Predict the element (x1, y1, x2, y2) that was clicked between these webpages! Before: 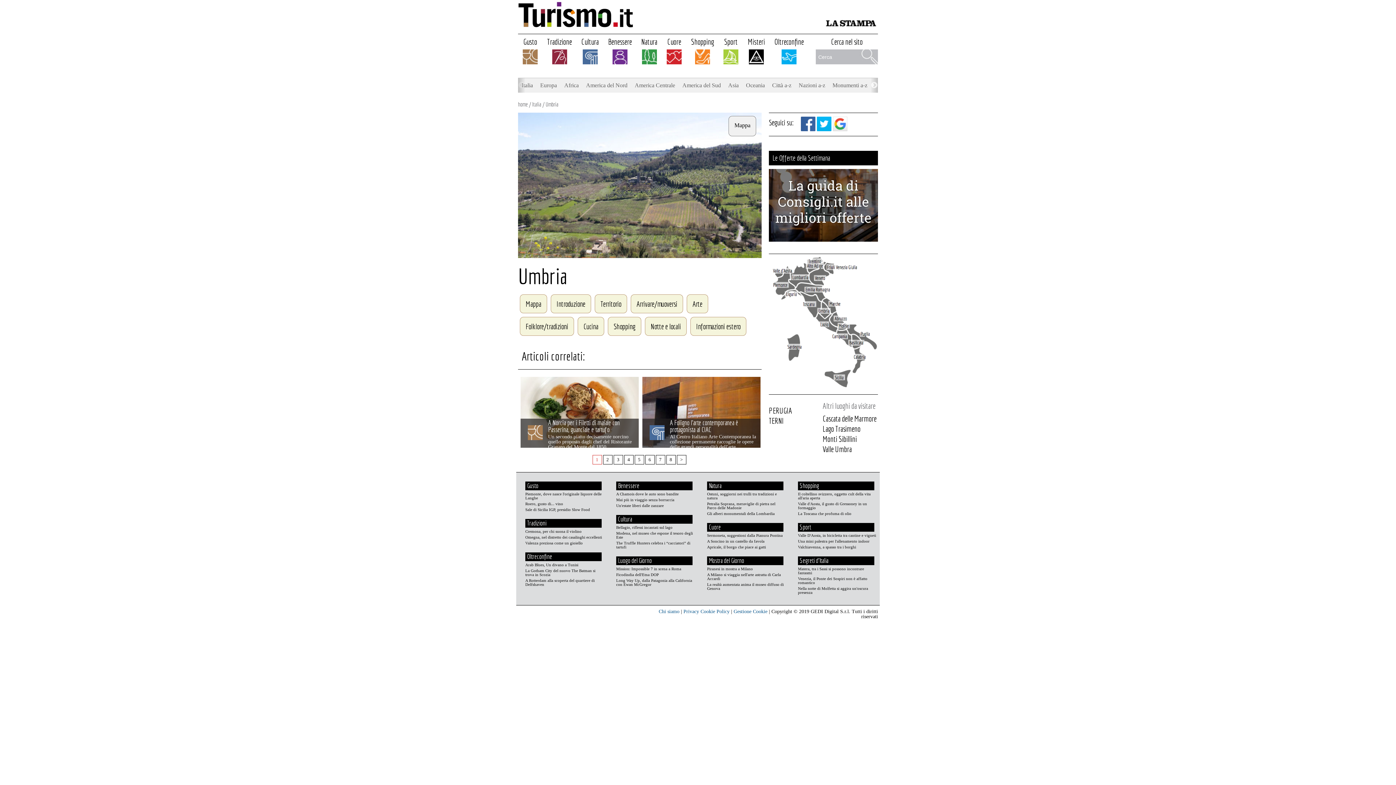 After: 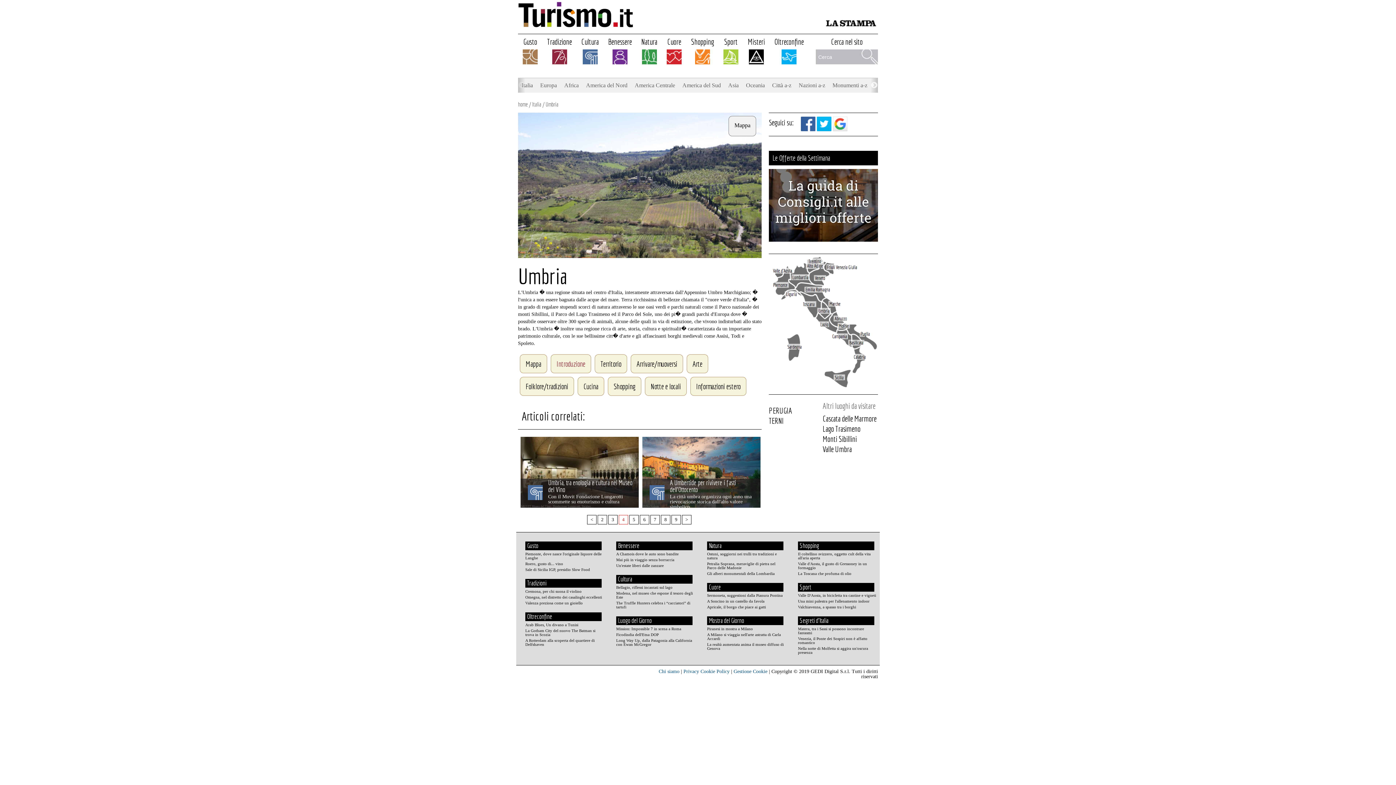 Action: bbox: (624, 455, 633, 464) label: 4